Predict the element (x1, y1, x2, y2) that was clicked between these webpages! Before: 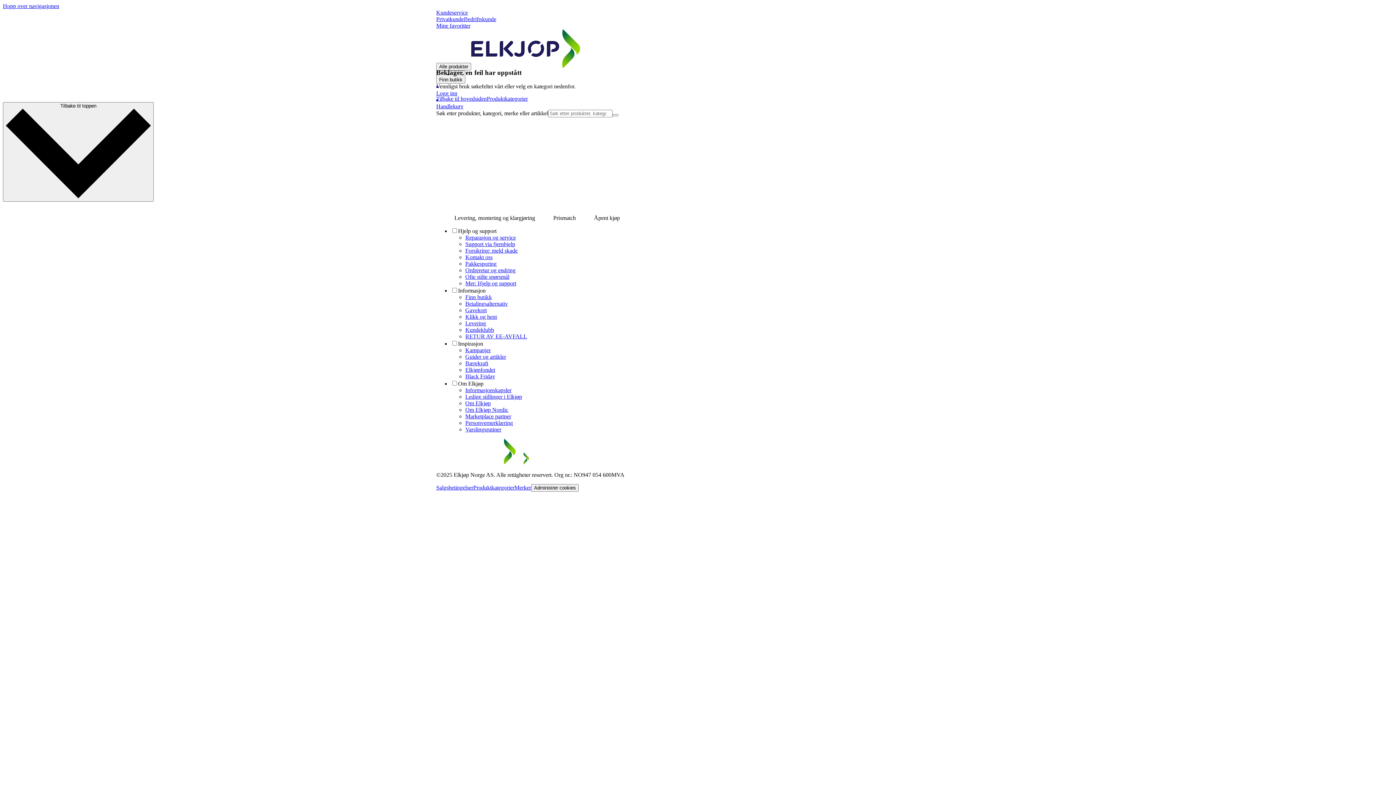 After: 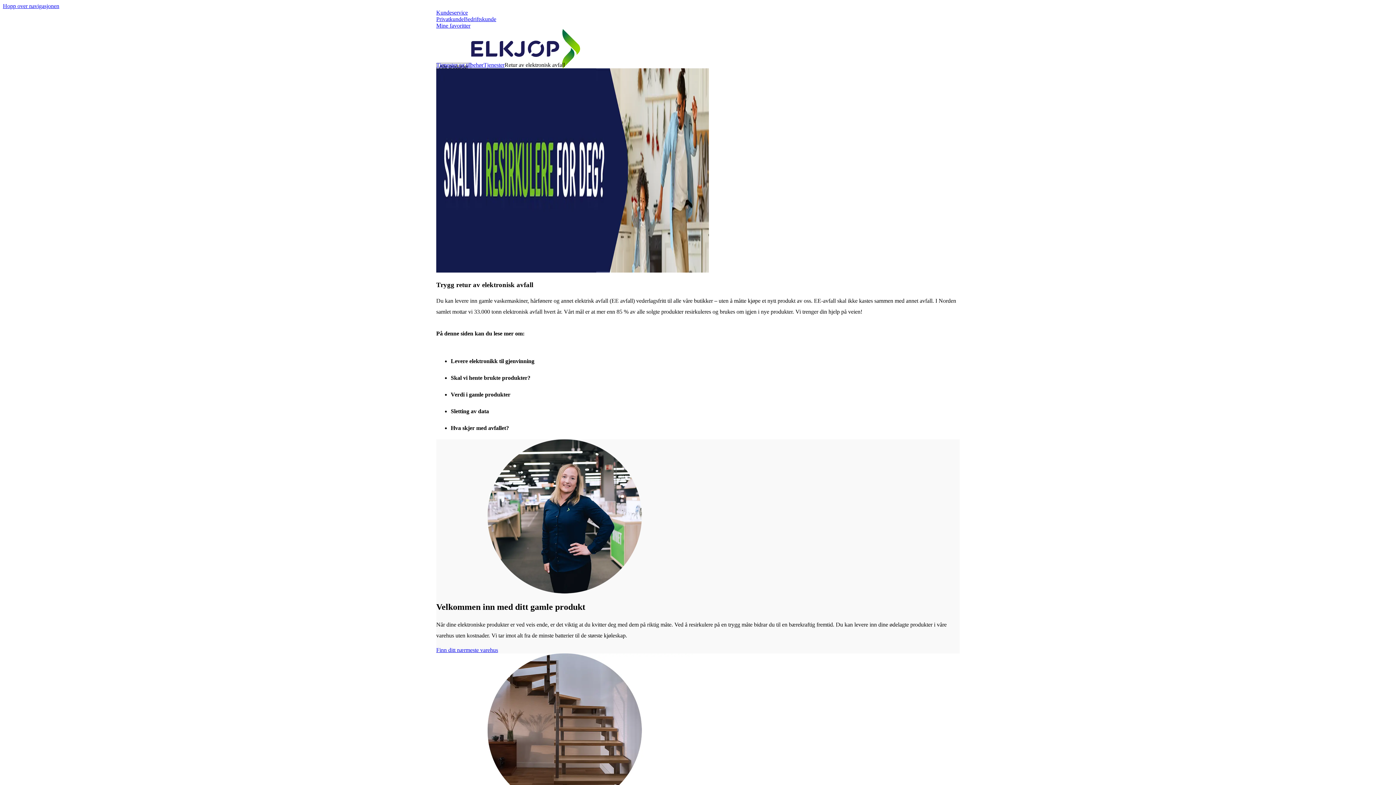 Action: label: RETUR AV EE-AVFALL bbox: (465, 333, 527, 339)